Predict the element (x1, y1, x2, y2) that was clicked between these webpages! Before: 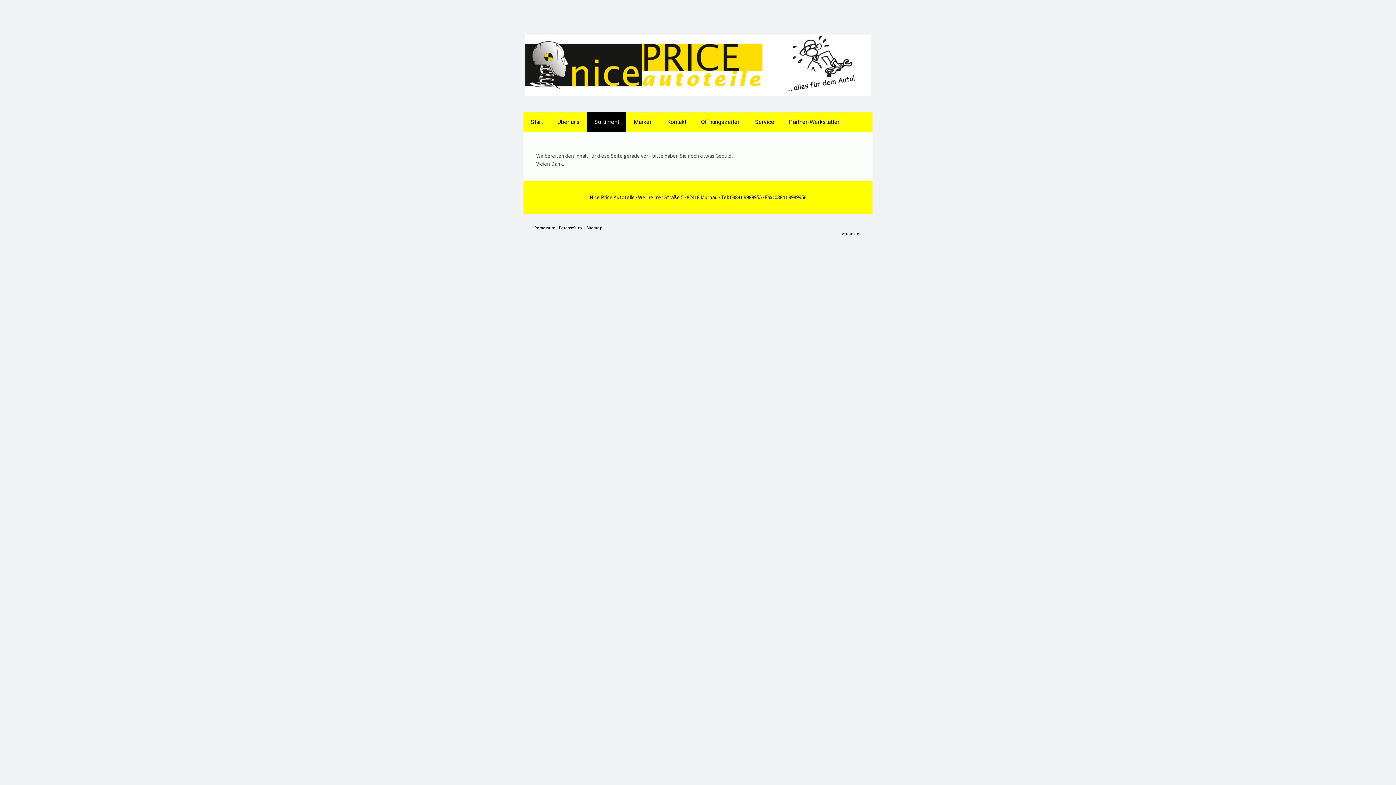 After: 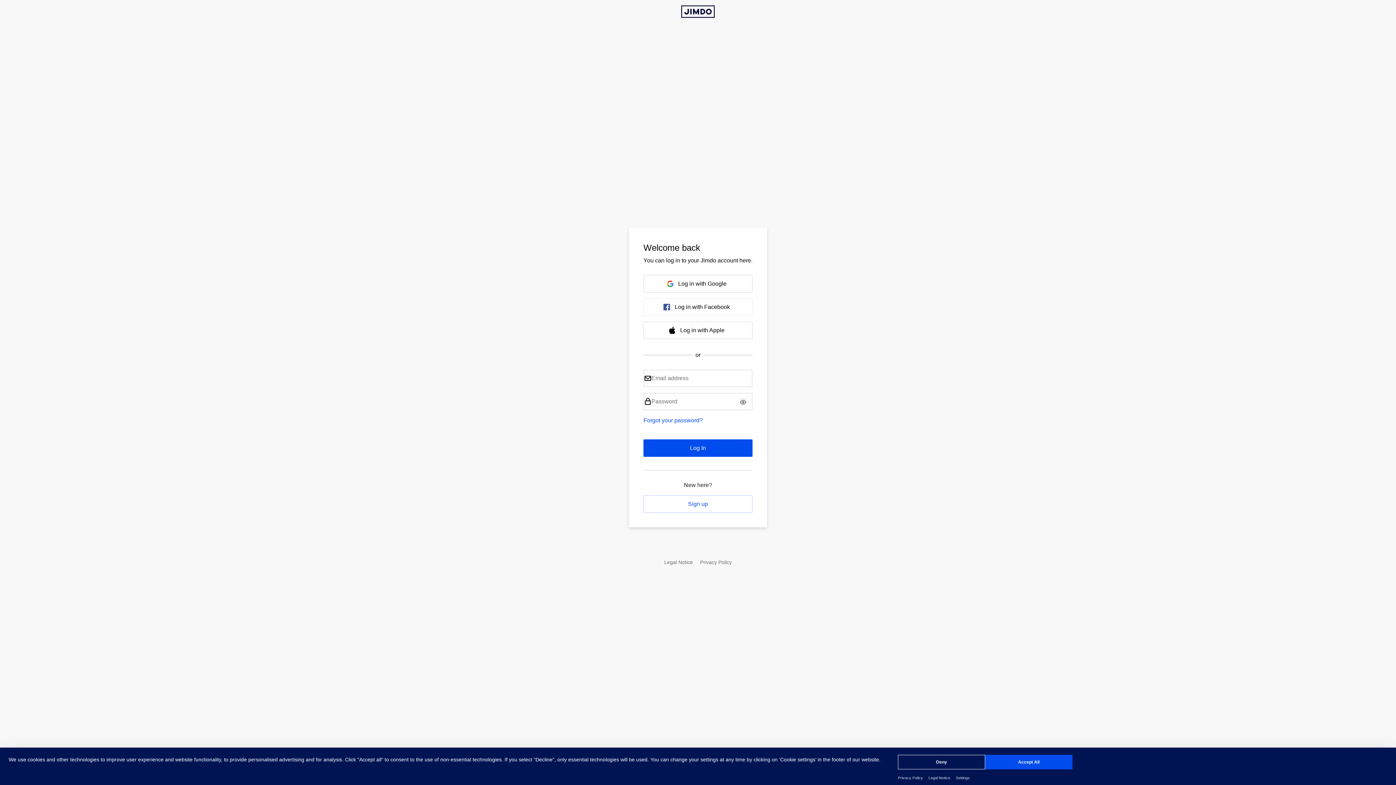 Action: label: Anmelden bbox: (841, 231, 861, 236)